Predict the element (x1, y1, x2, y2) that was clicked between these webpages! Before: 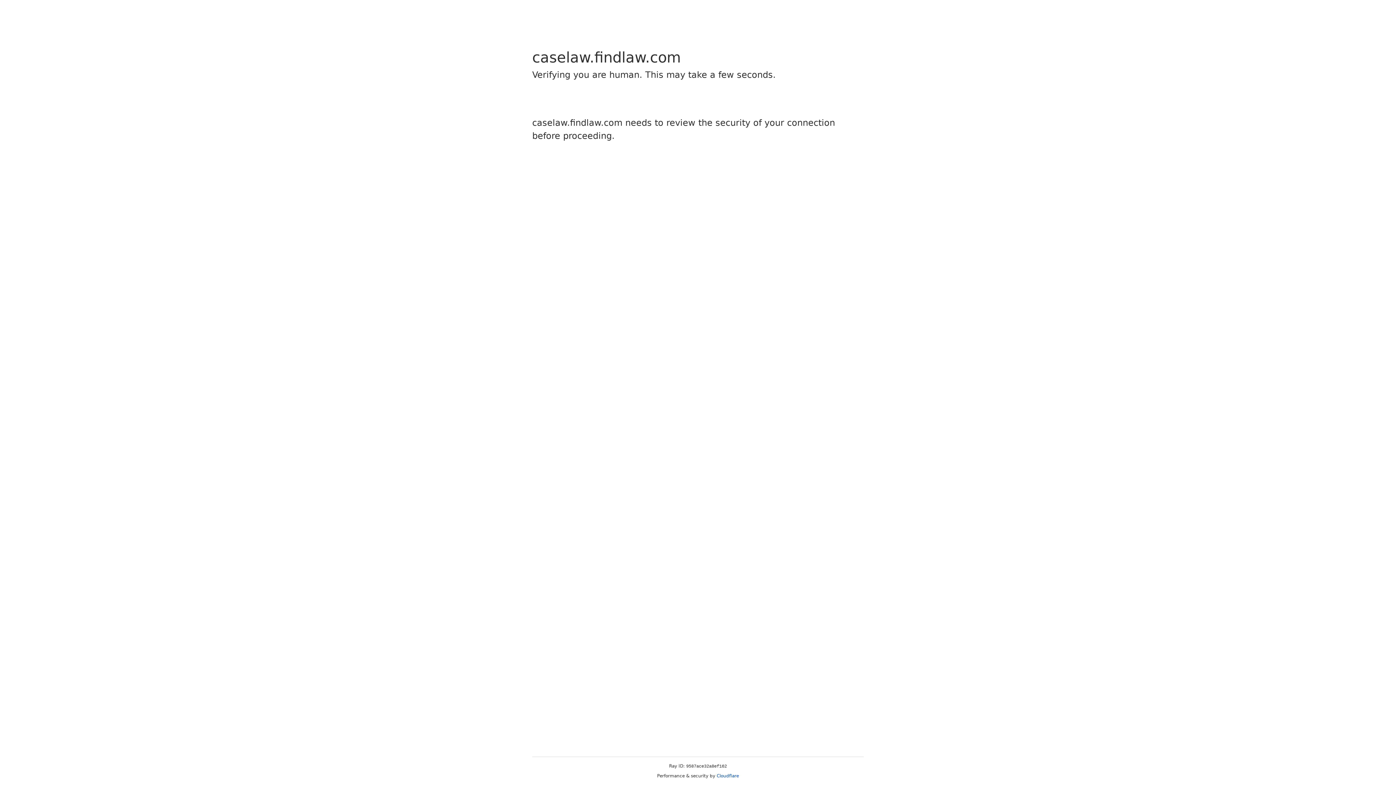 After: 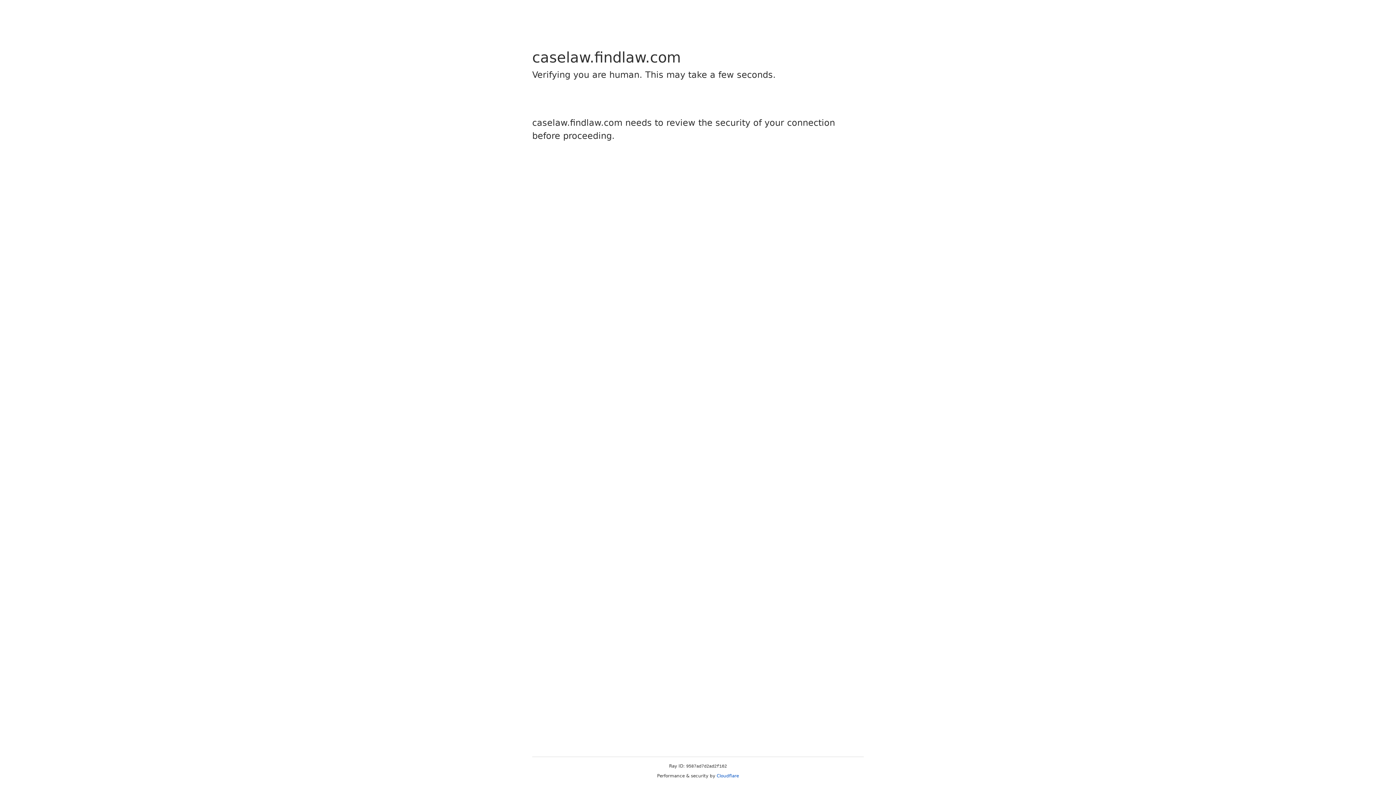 Action: bbox: (716, 773, 739, 778) label: Cloudflare